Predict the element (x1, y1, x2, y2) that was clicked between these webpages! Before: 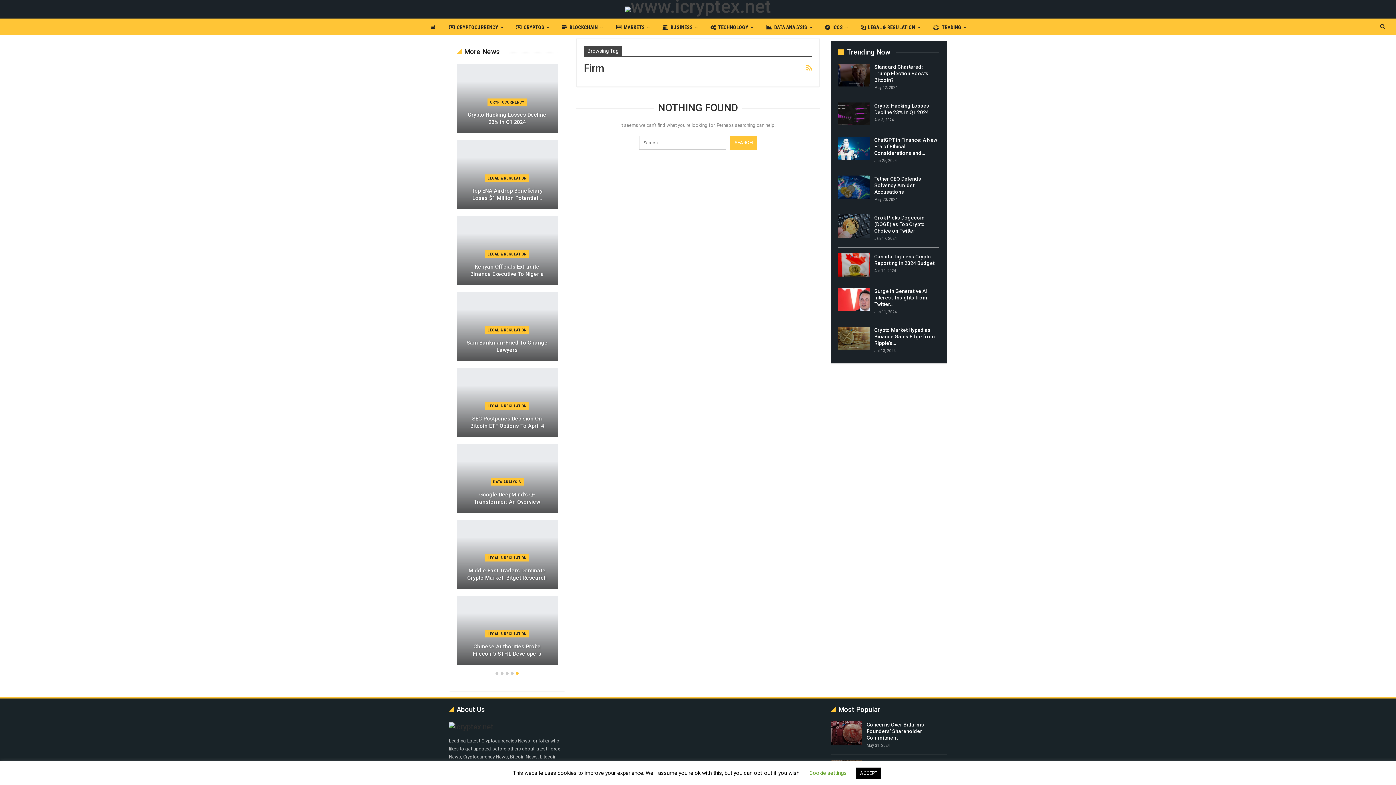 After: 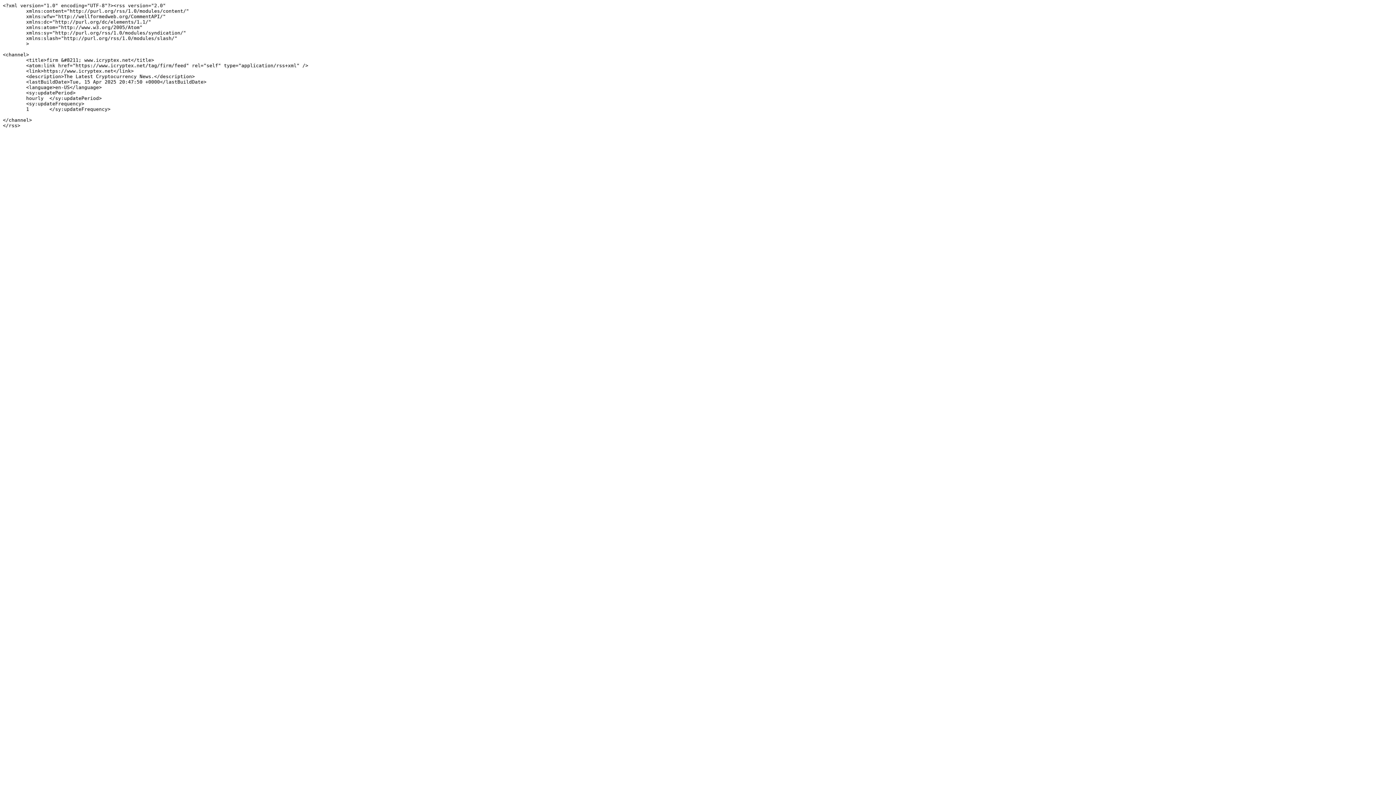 Action: bbox: (806, 61, 812, 74)